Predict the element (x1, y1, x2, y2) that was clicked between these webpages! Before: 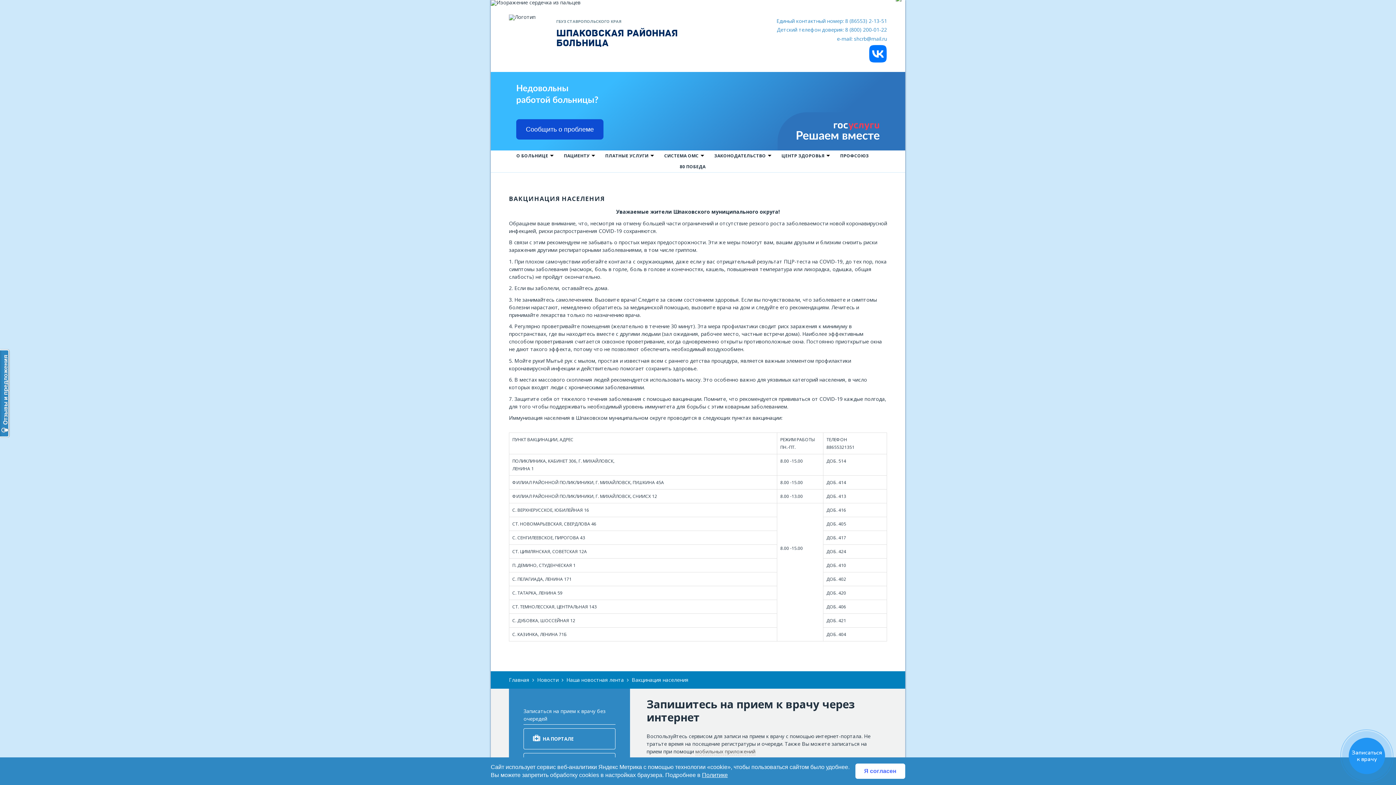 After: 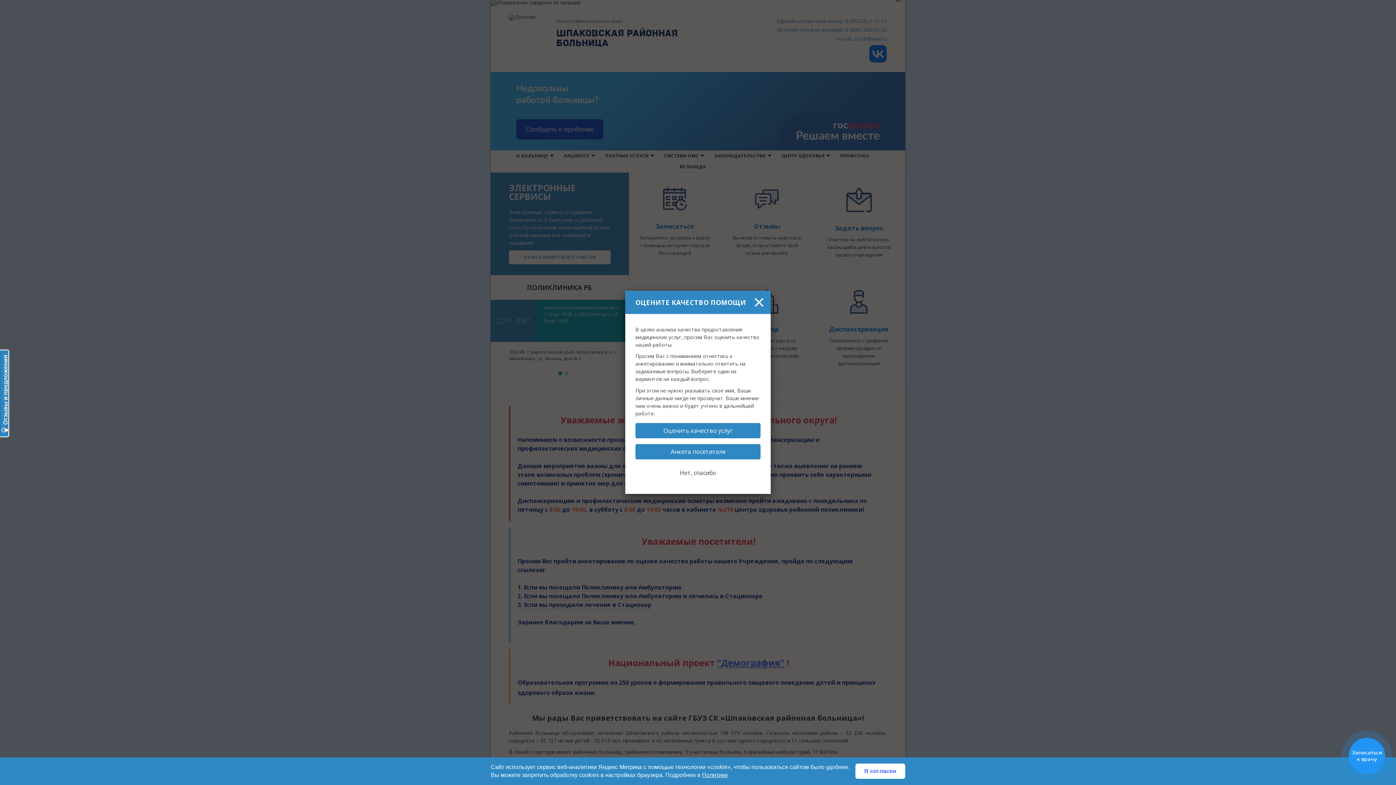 Action: bbox: (509, 676, 529, 683) label: Главная